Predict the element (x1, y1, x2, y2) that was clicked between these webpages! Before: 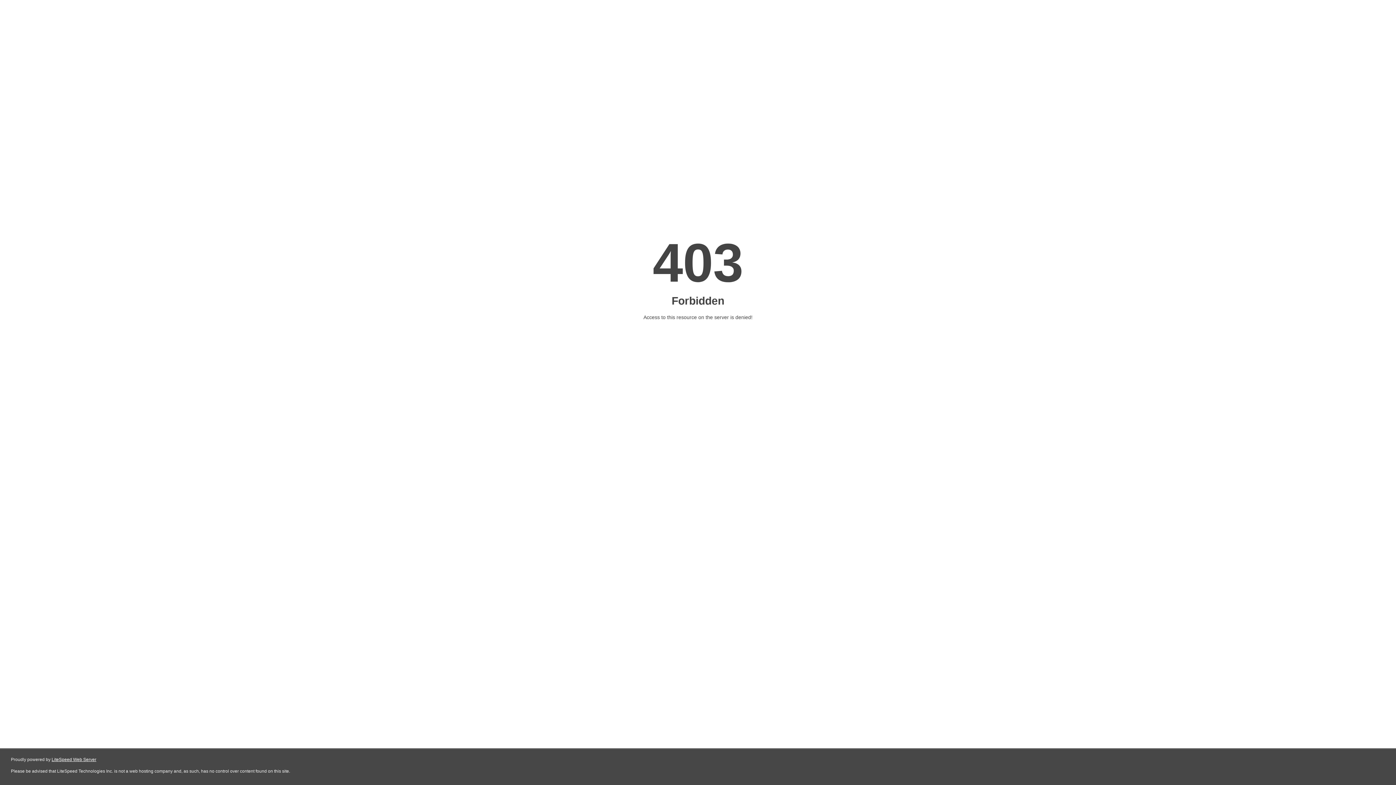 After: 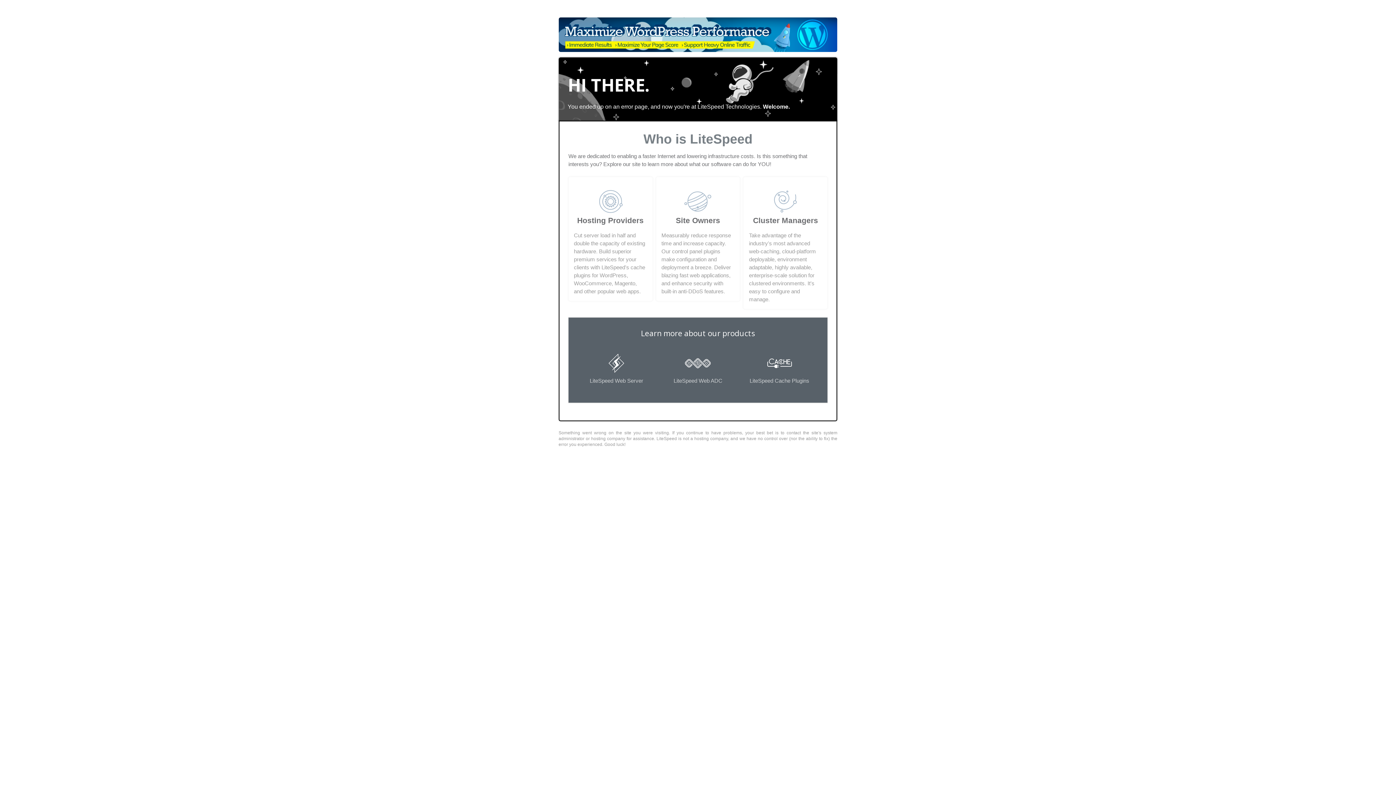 Action: bbox: (51, 757, 96, 762) label: LiteSpeed Web Server